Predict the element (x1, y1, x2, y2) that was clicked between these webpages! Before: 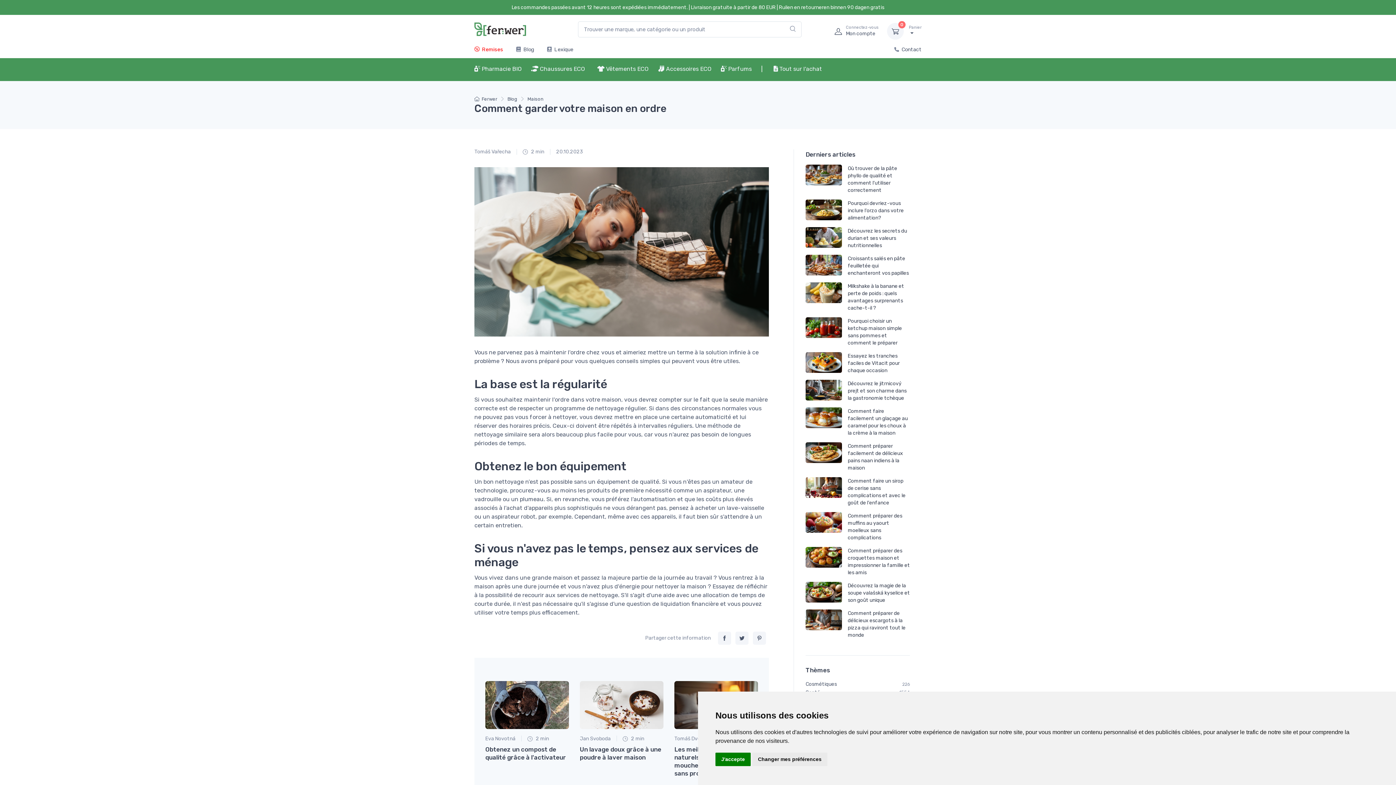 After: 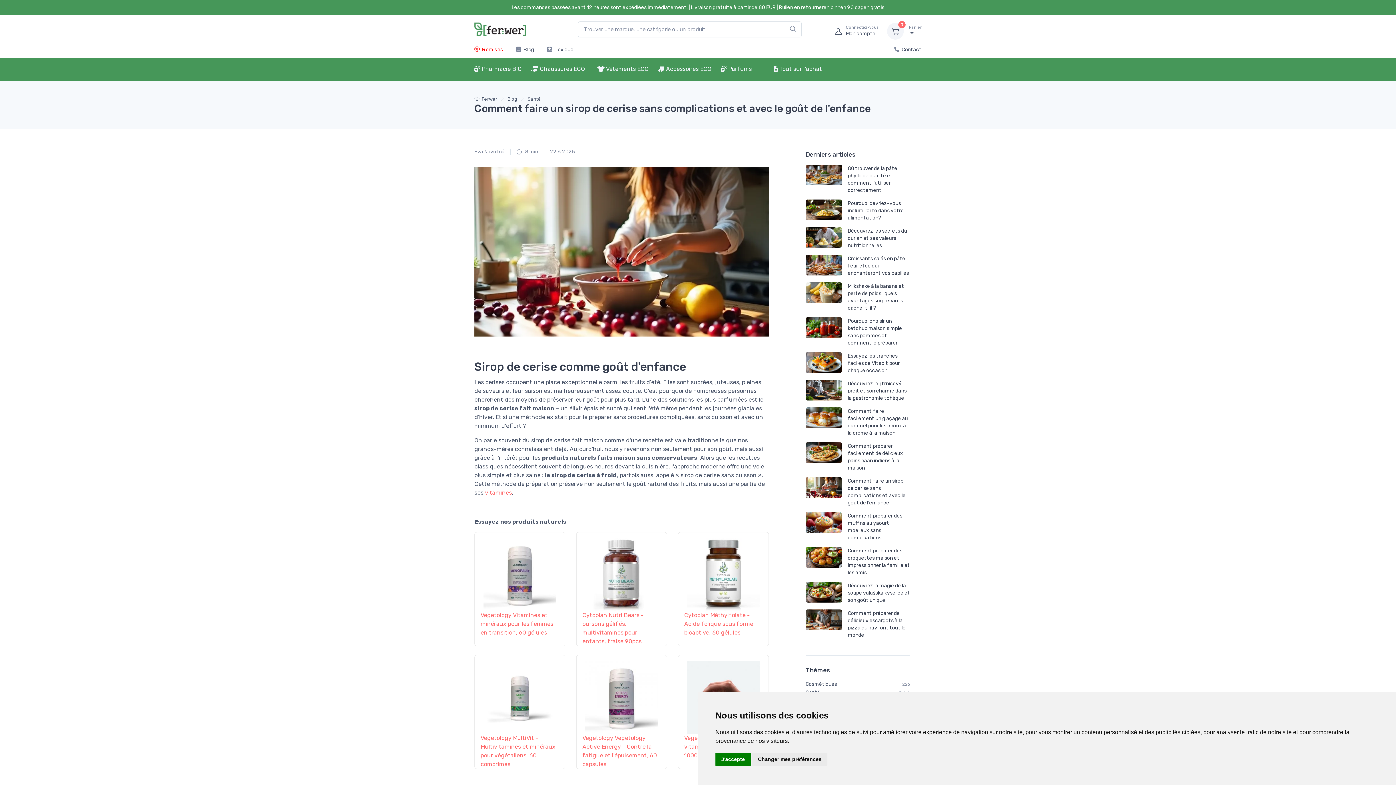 Action: bbox: (805, 477, 842, 506)